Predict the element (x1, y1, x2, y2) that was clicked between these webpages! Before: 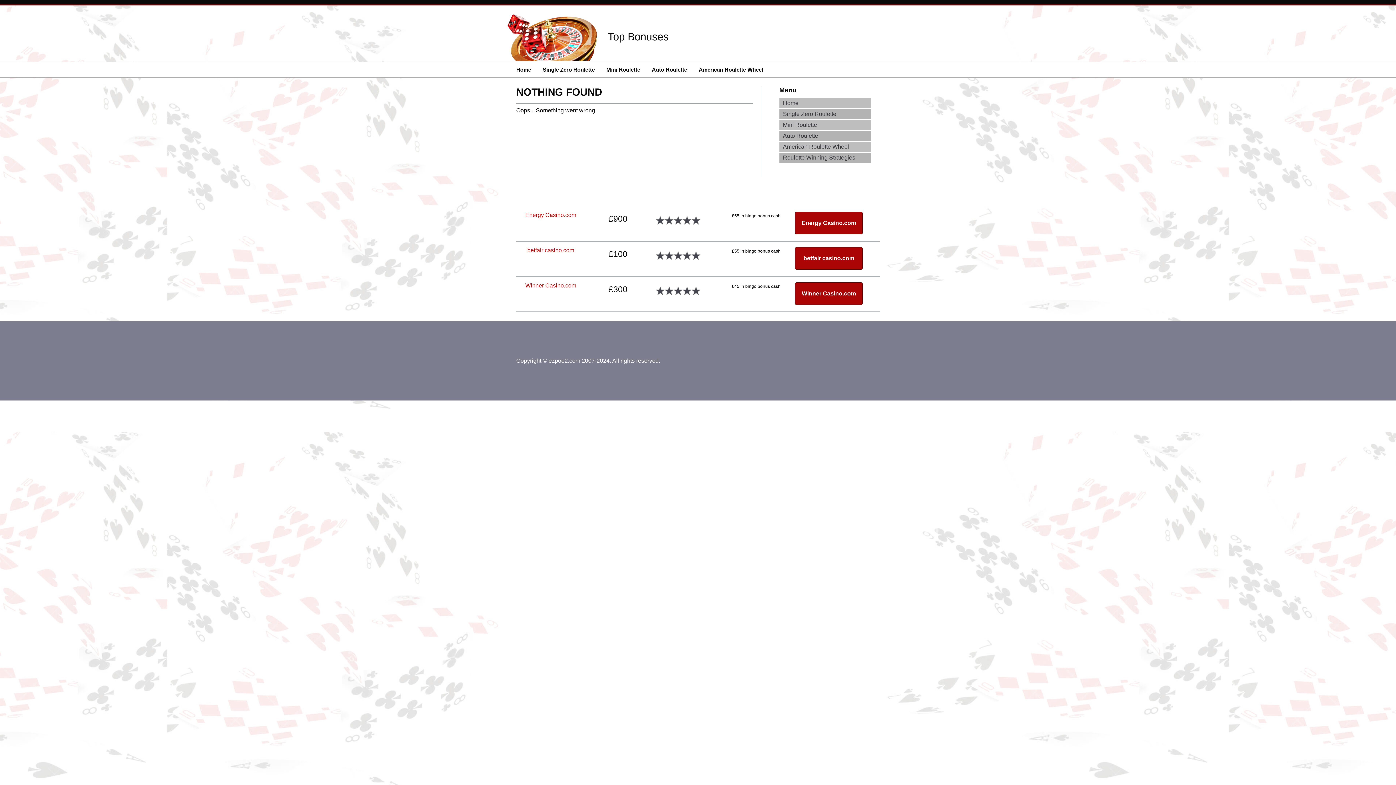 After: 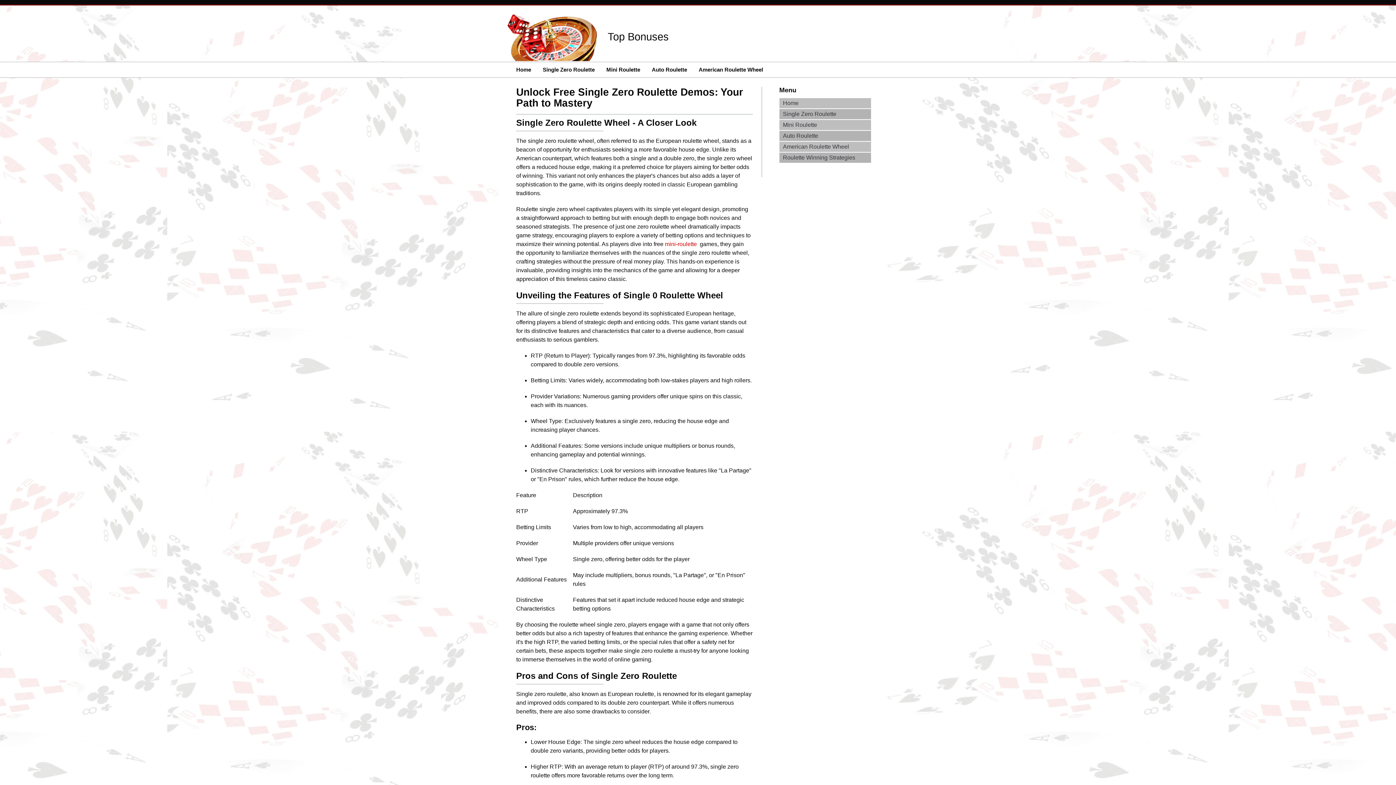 Action: bbox: (783, 110, 836, 117) label: Single Zero Roulette